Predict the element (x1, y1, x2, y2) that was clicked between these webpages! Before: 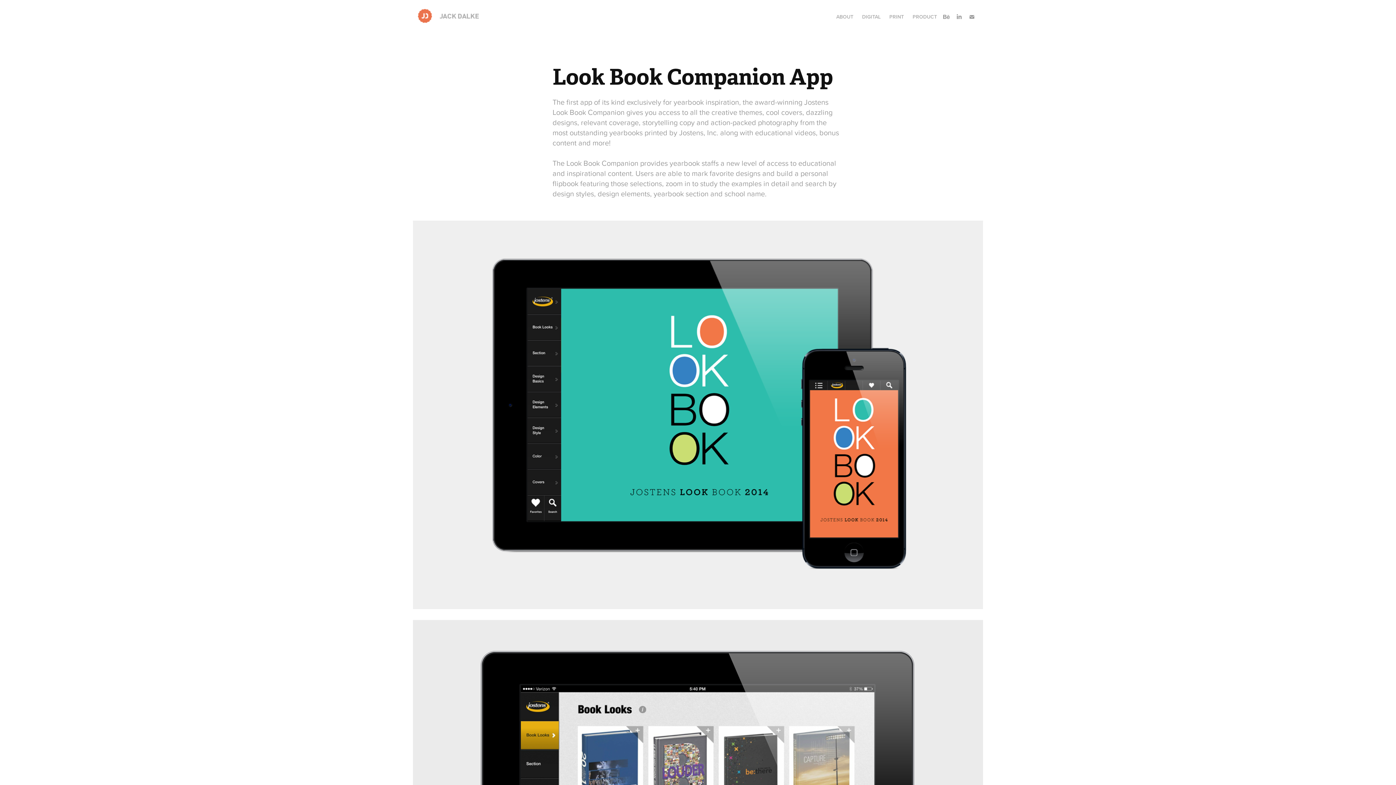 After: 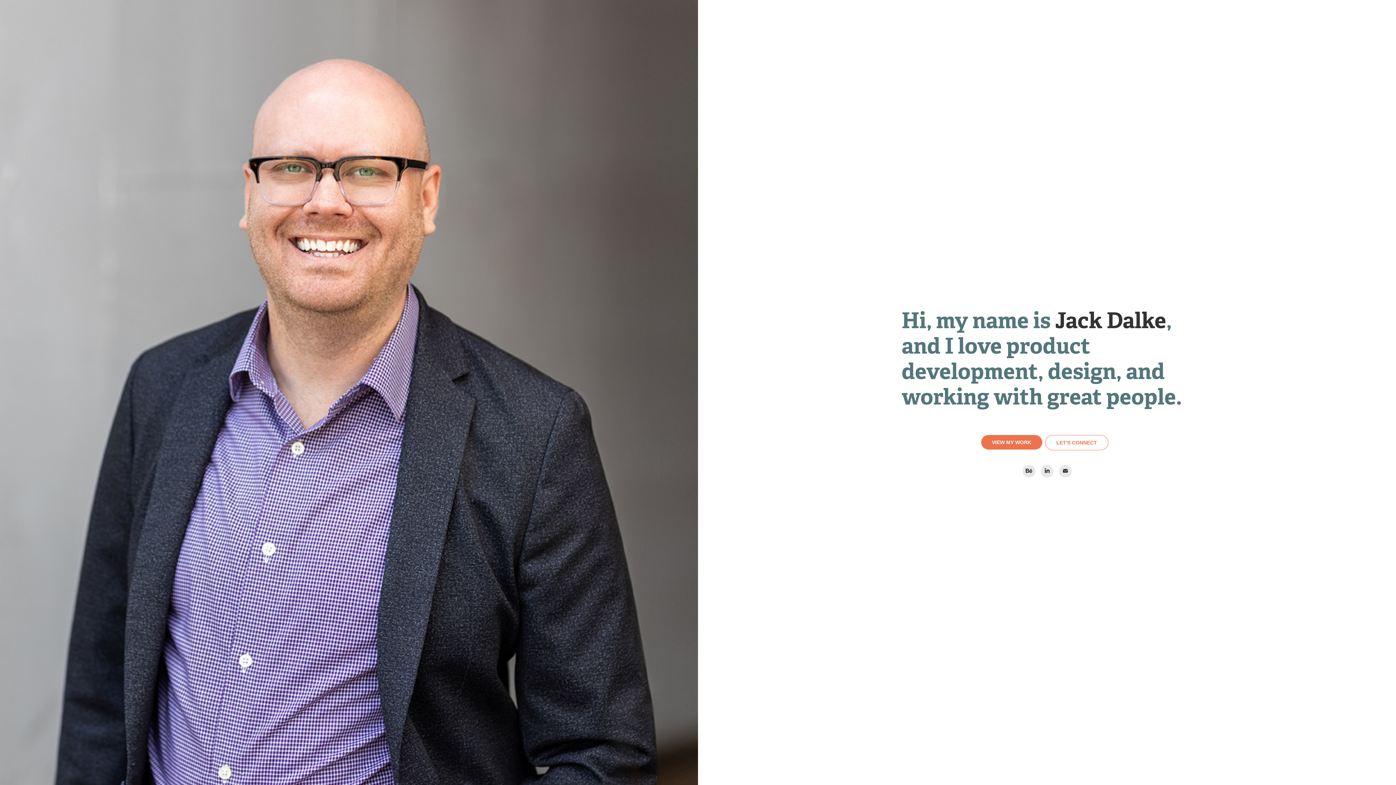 Action: label: ABOUT bbox: (836, 13, 853, 20)